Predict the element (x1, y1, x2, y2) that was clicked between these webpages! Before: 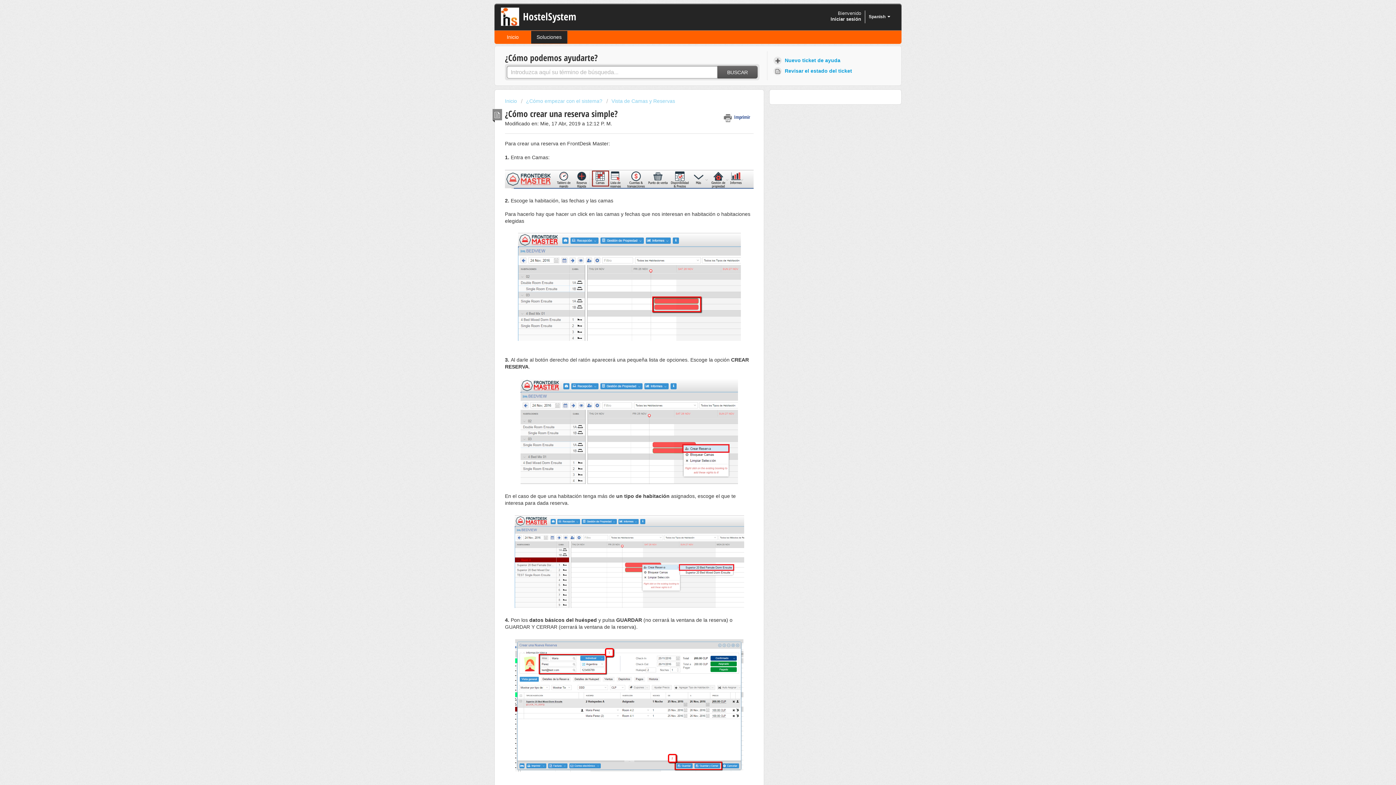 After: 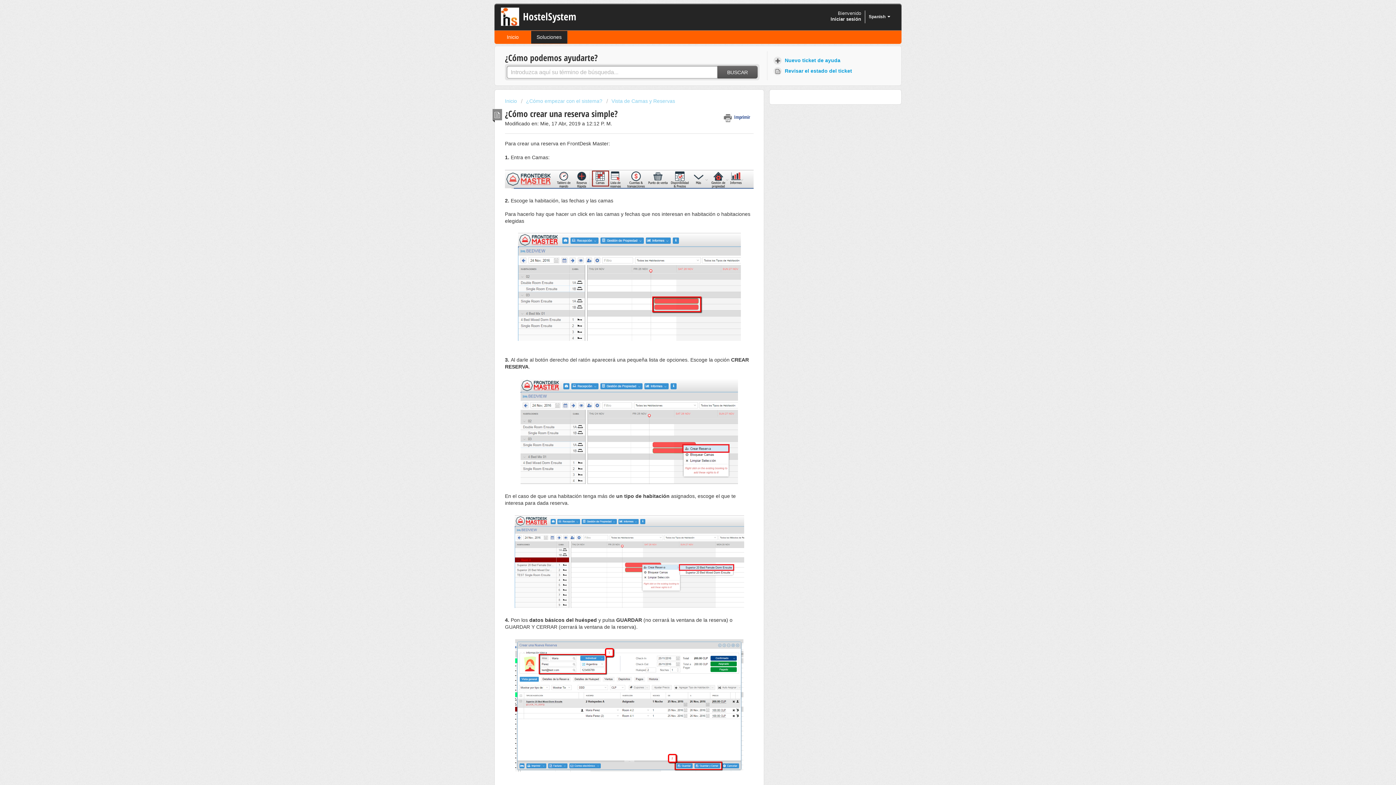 Action: bbox: (678, 298, 690, 310) label: Descargar